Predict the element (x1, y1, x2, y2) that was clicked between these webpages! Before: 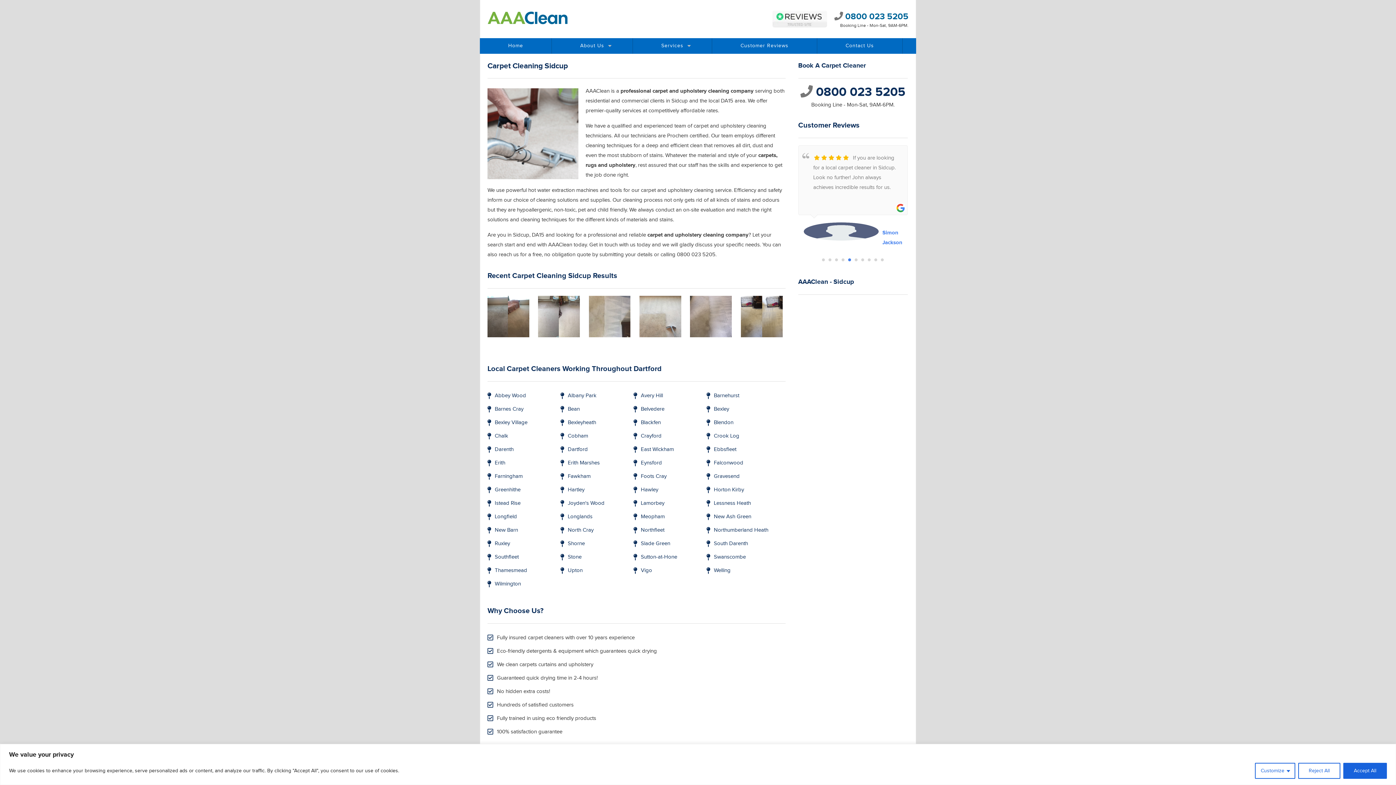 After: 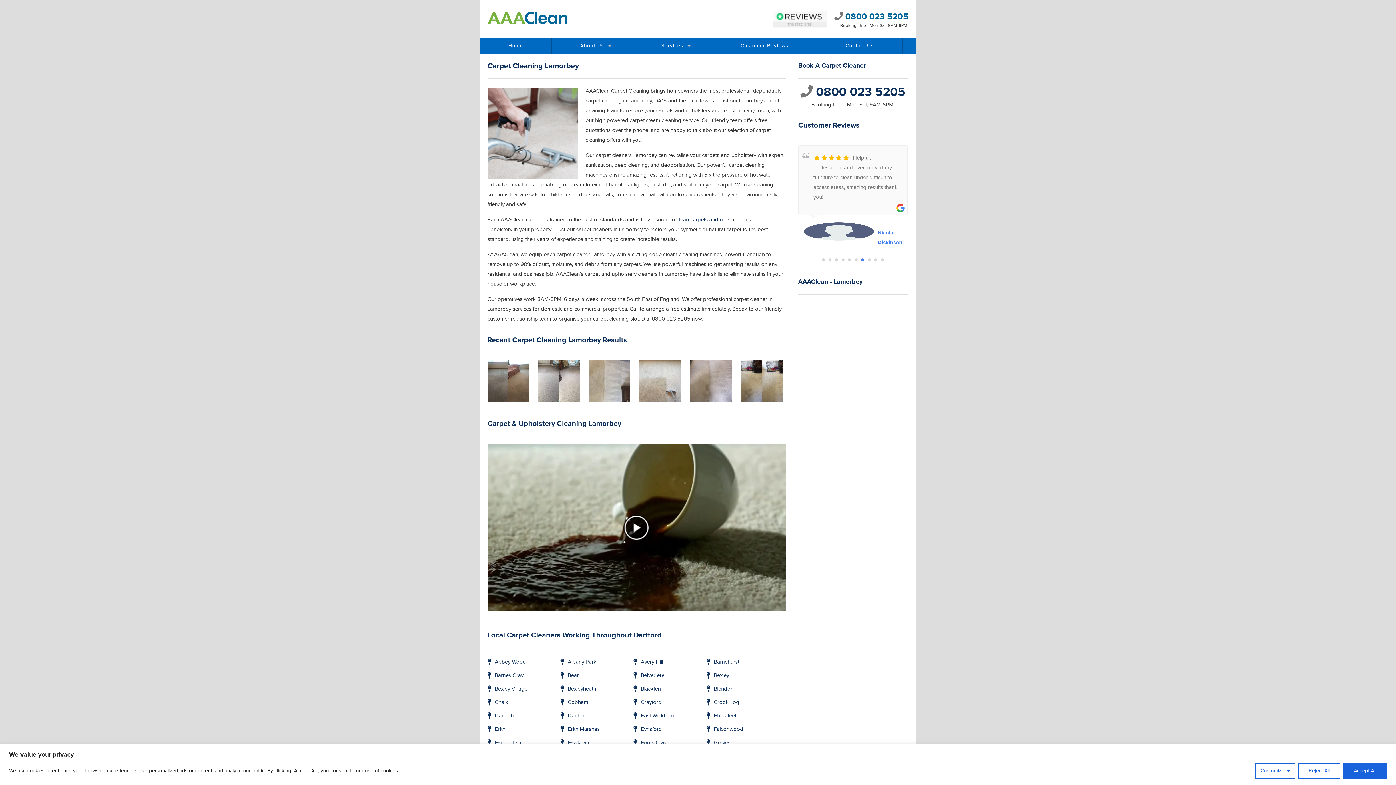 Action: bbox: (640, 500, 664, 506) label: Lamorbey